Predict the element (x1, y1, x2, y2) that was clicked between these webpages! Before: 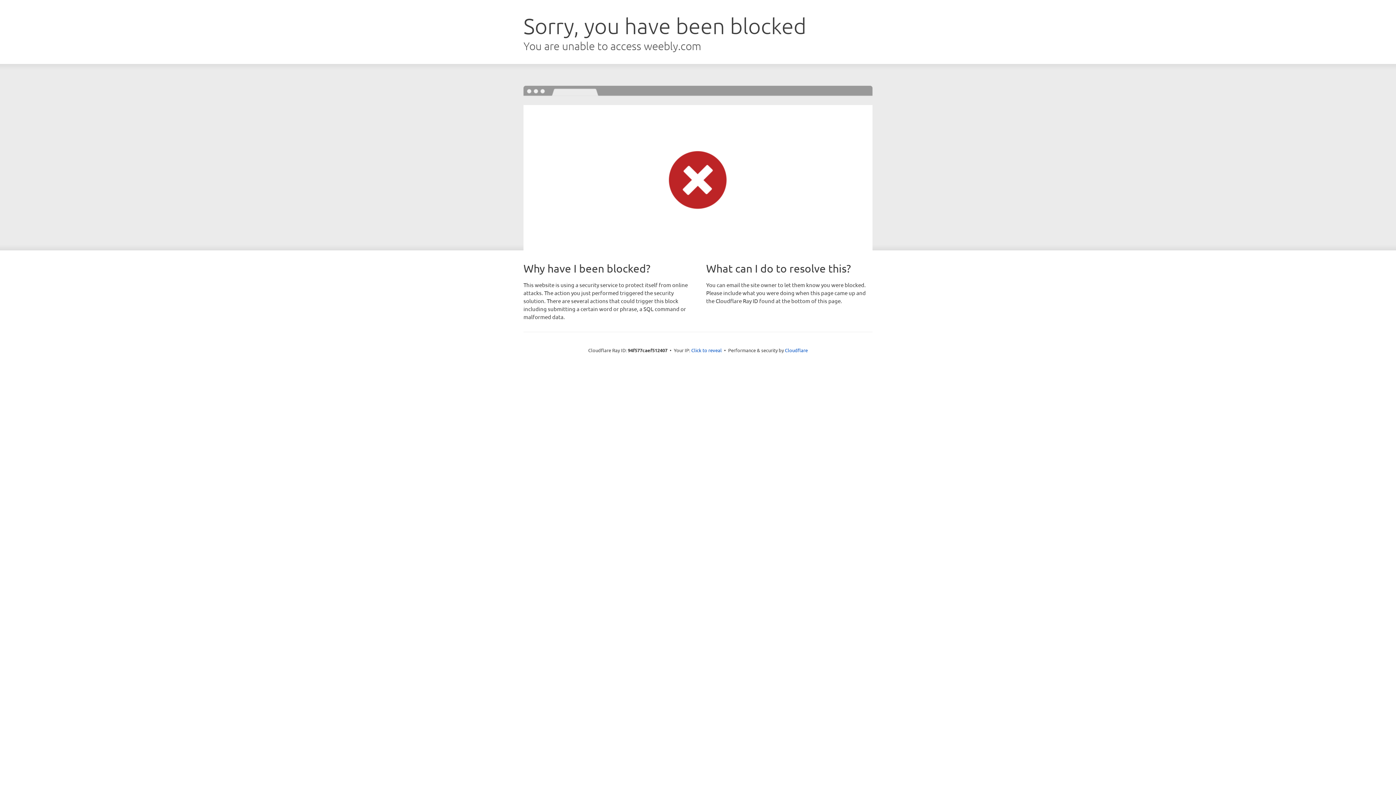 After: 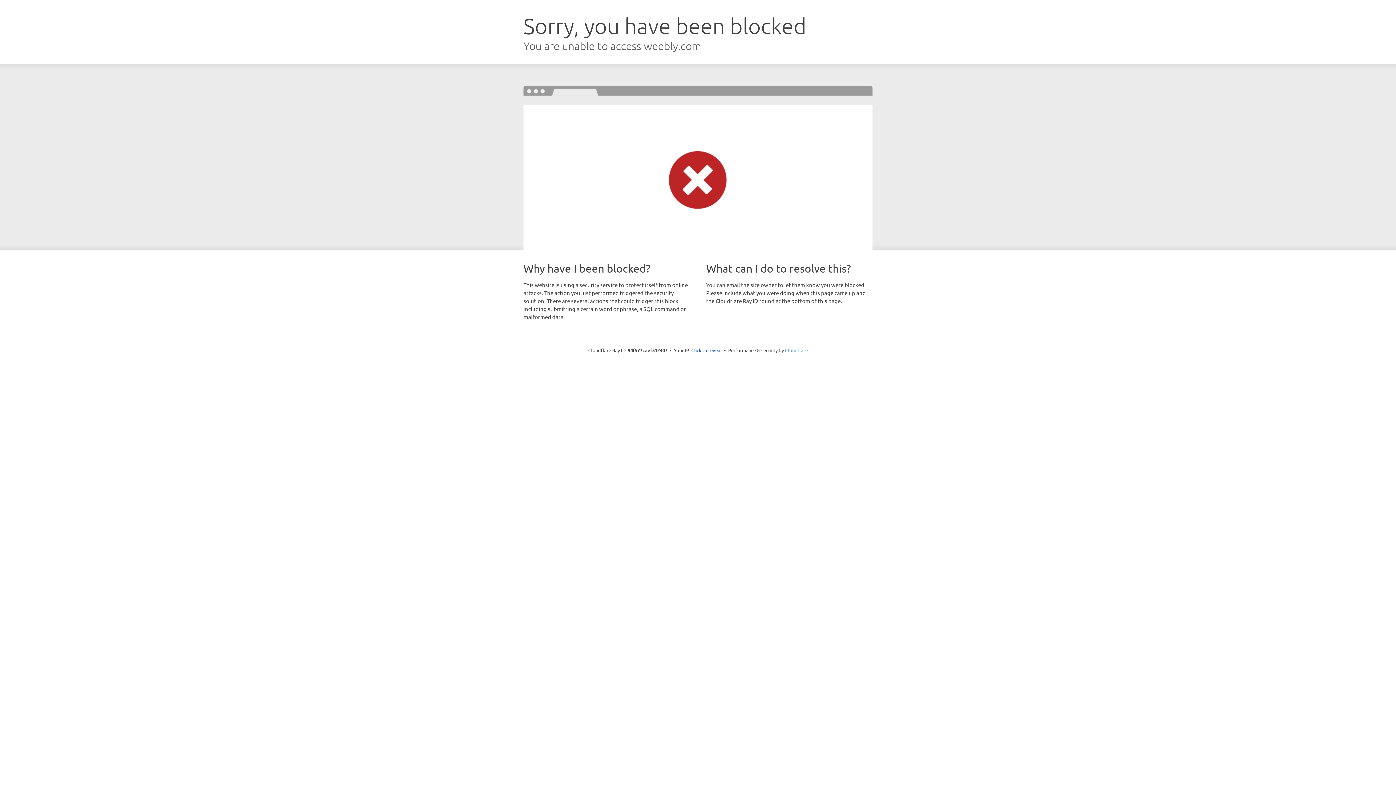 Action: bbox: (785, 347, 808, 353) label: Cloudflare